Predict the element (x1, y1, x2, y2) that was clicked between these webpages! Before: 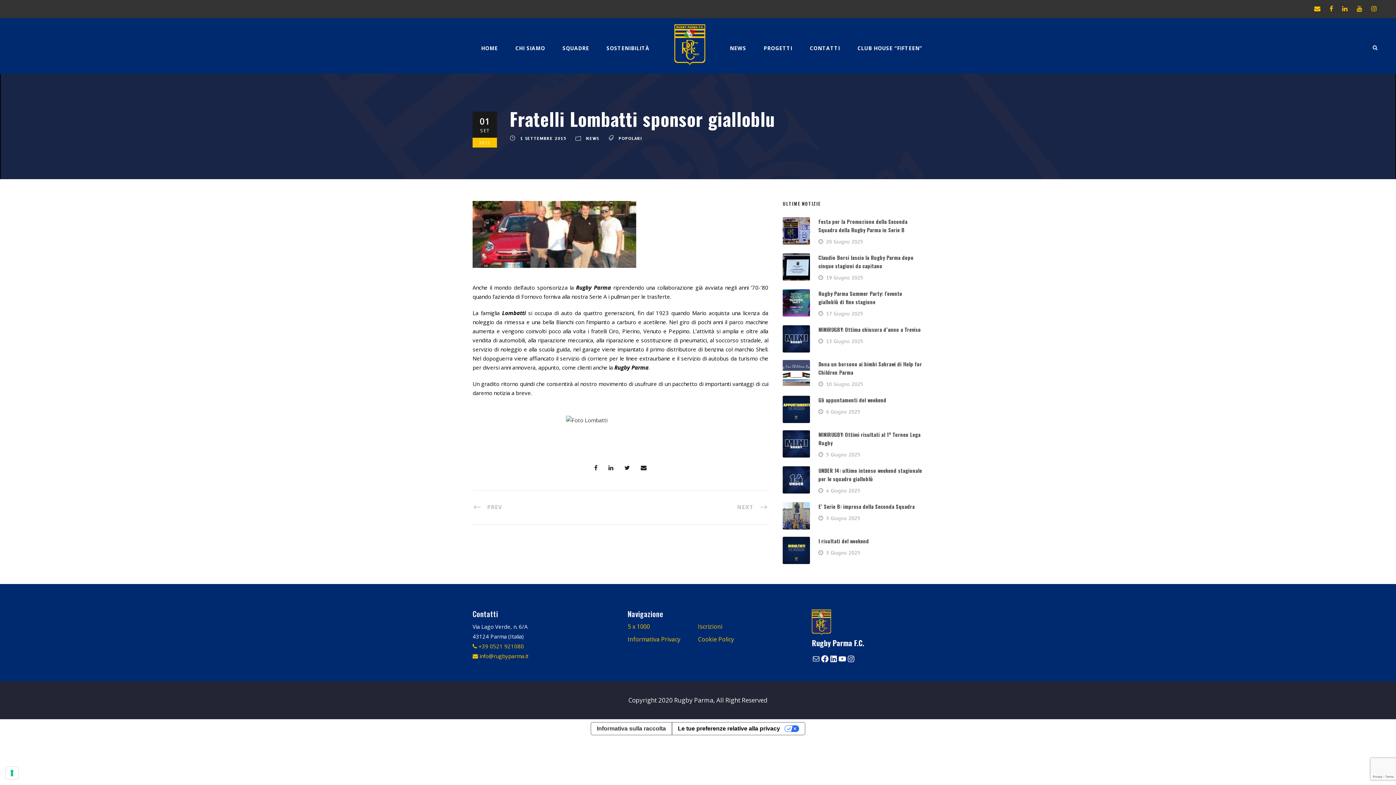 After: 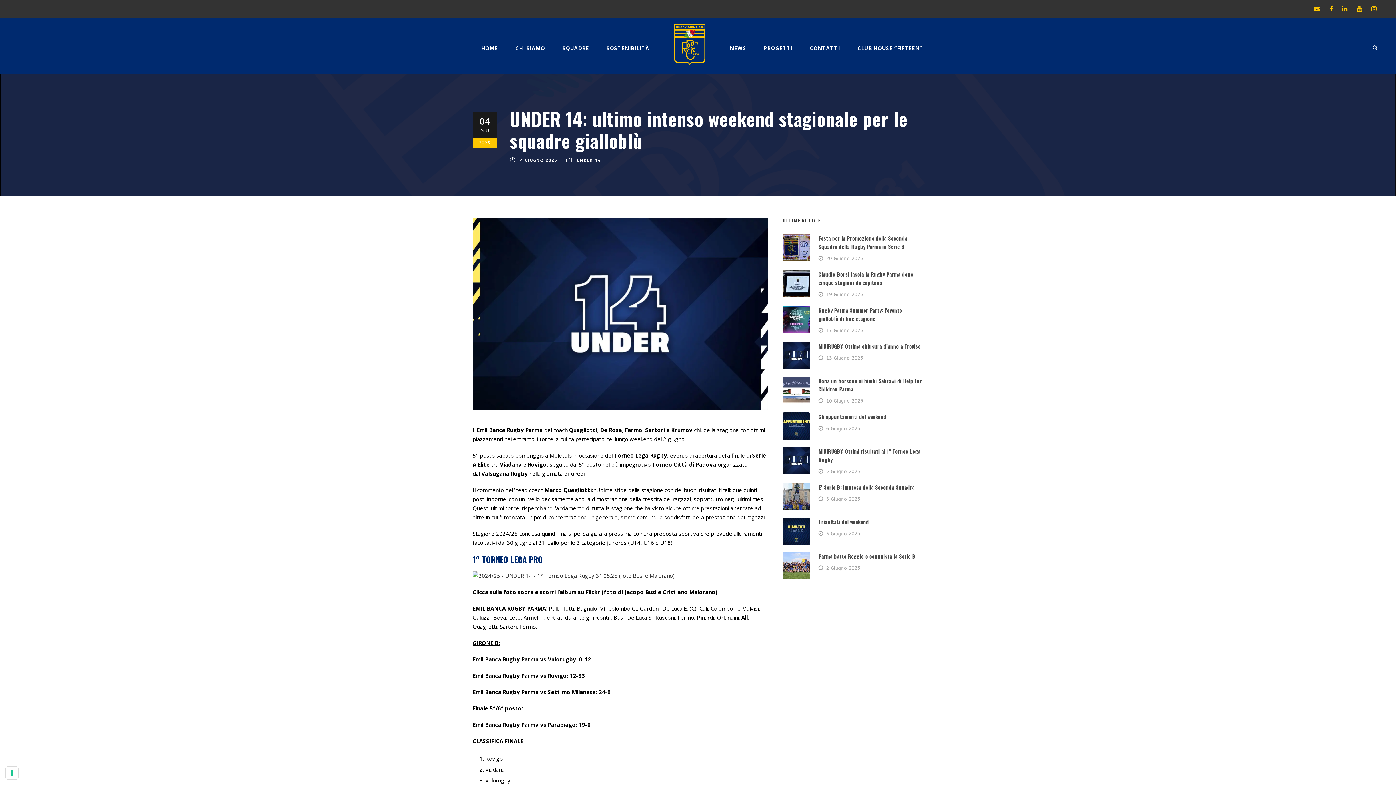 Action: bbox: (783, 475, 810, 483)